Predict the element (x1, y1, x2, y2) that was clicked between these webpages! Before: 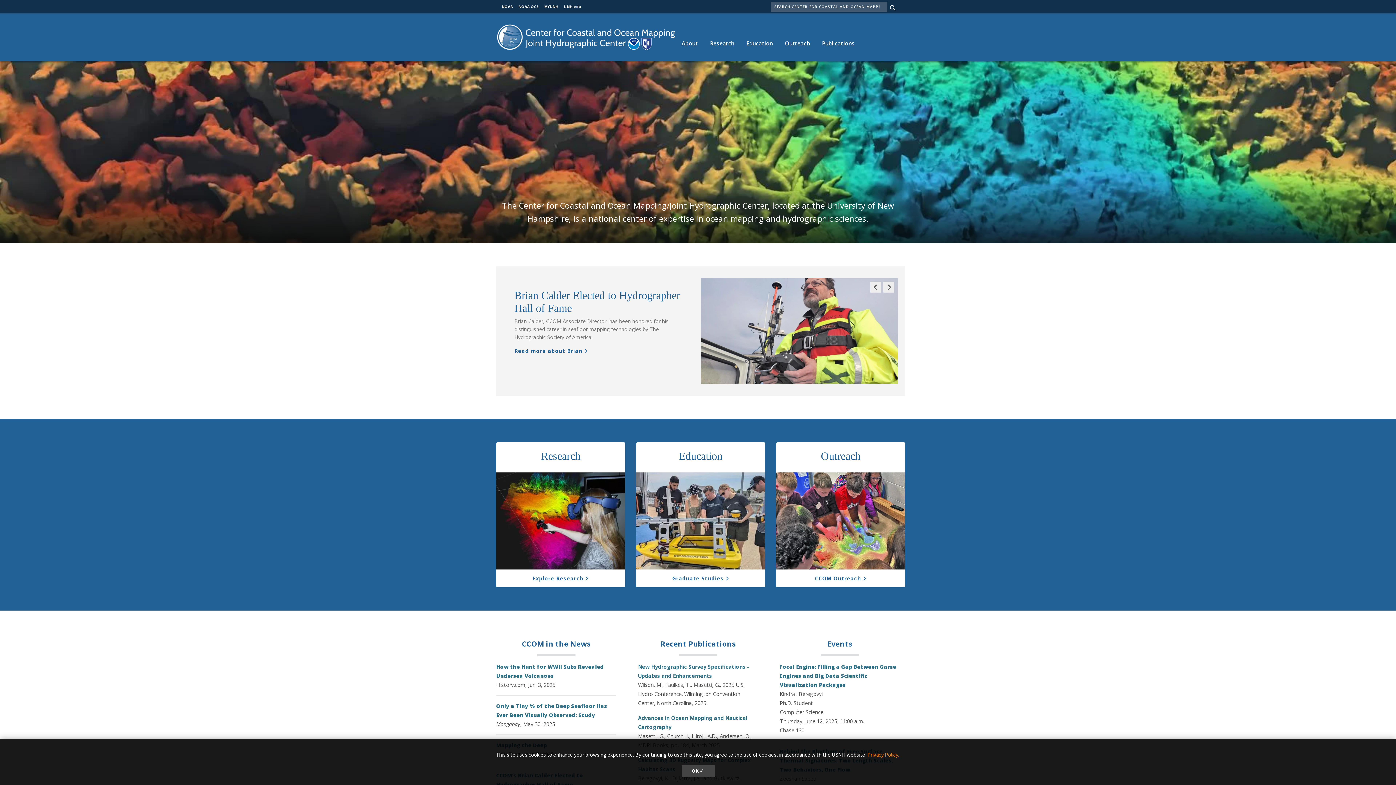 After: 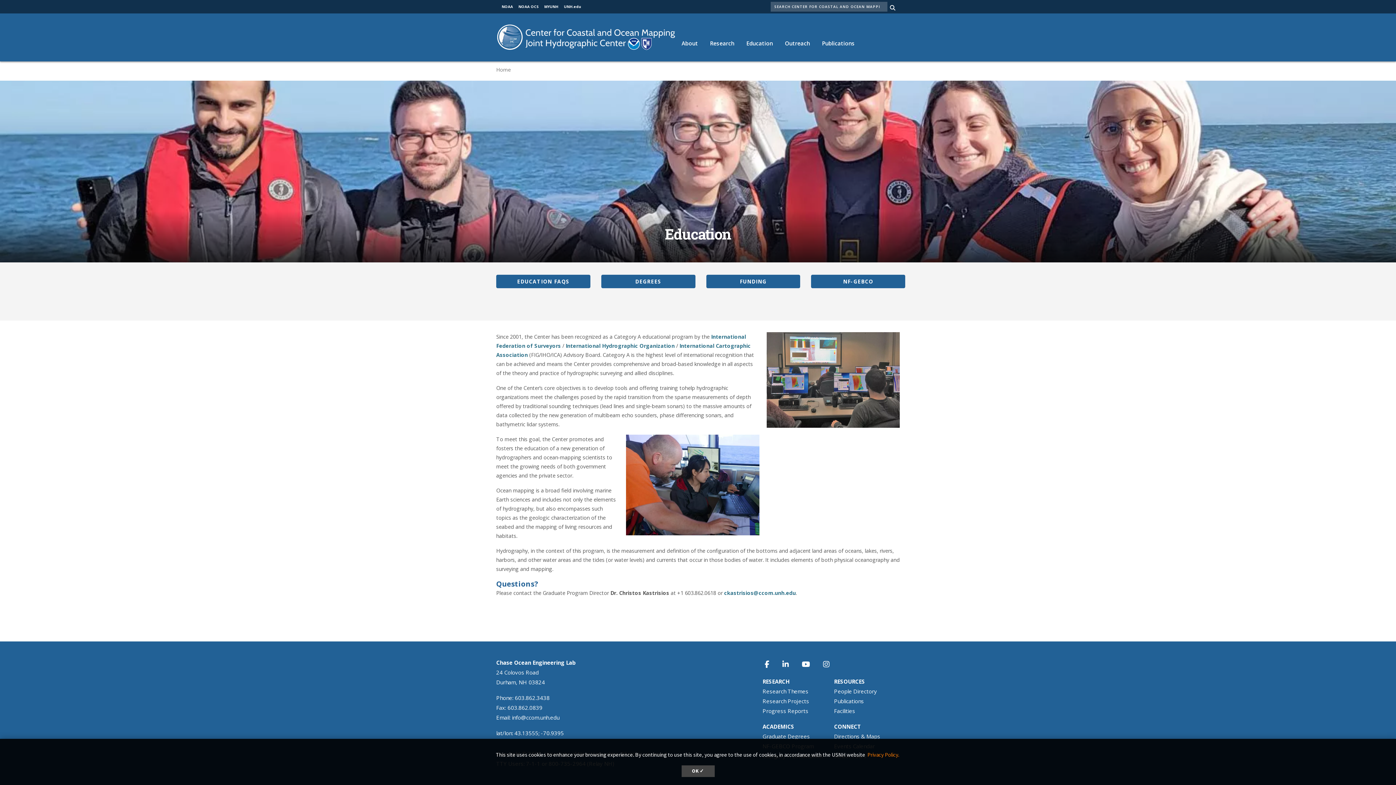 Action: label: Education bbox: (740, 32, 779, 54)